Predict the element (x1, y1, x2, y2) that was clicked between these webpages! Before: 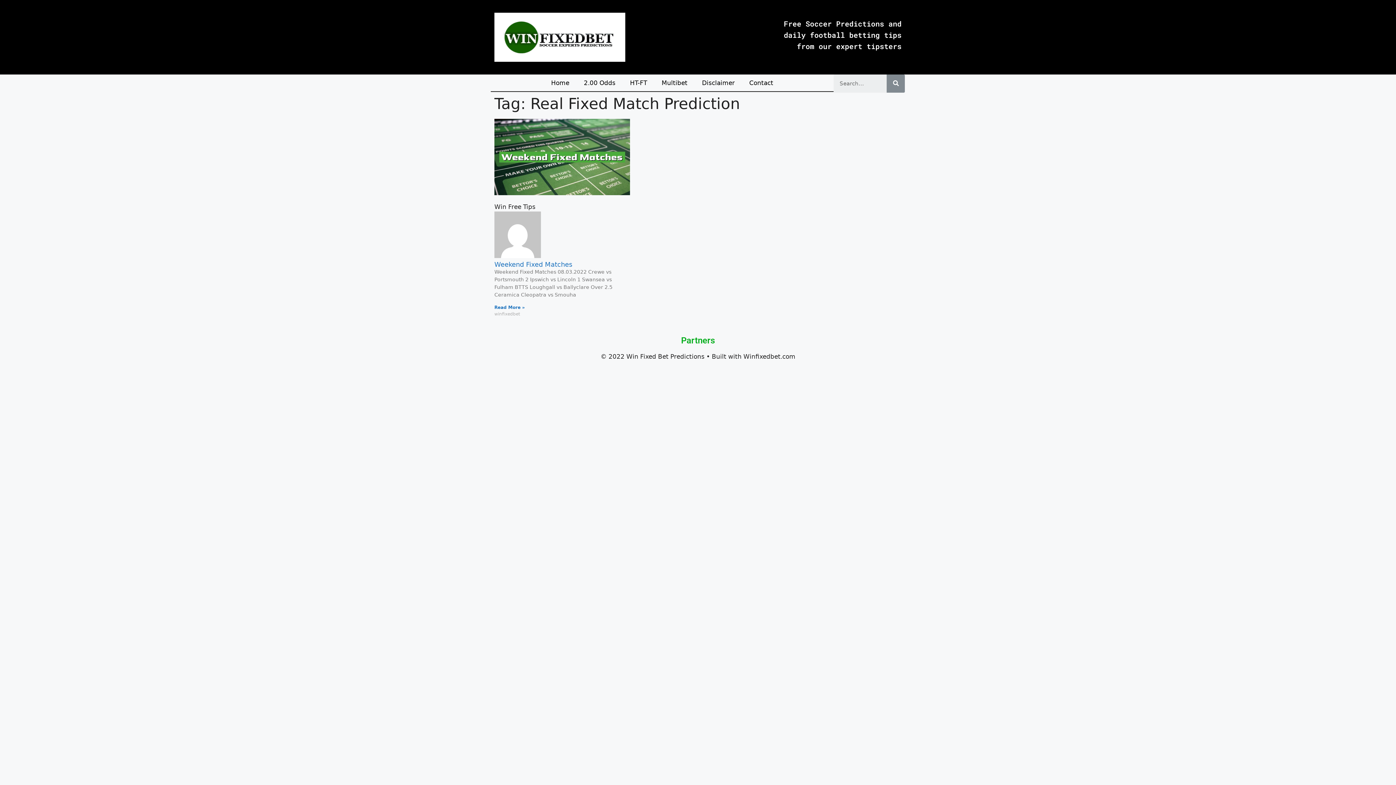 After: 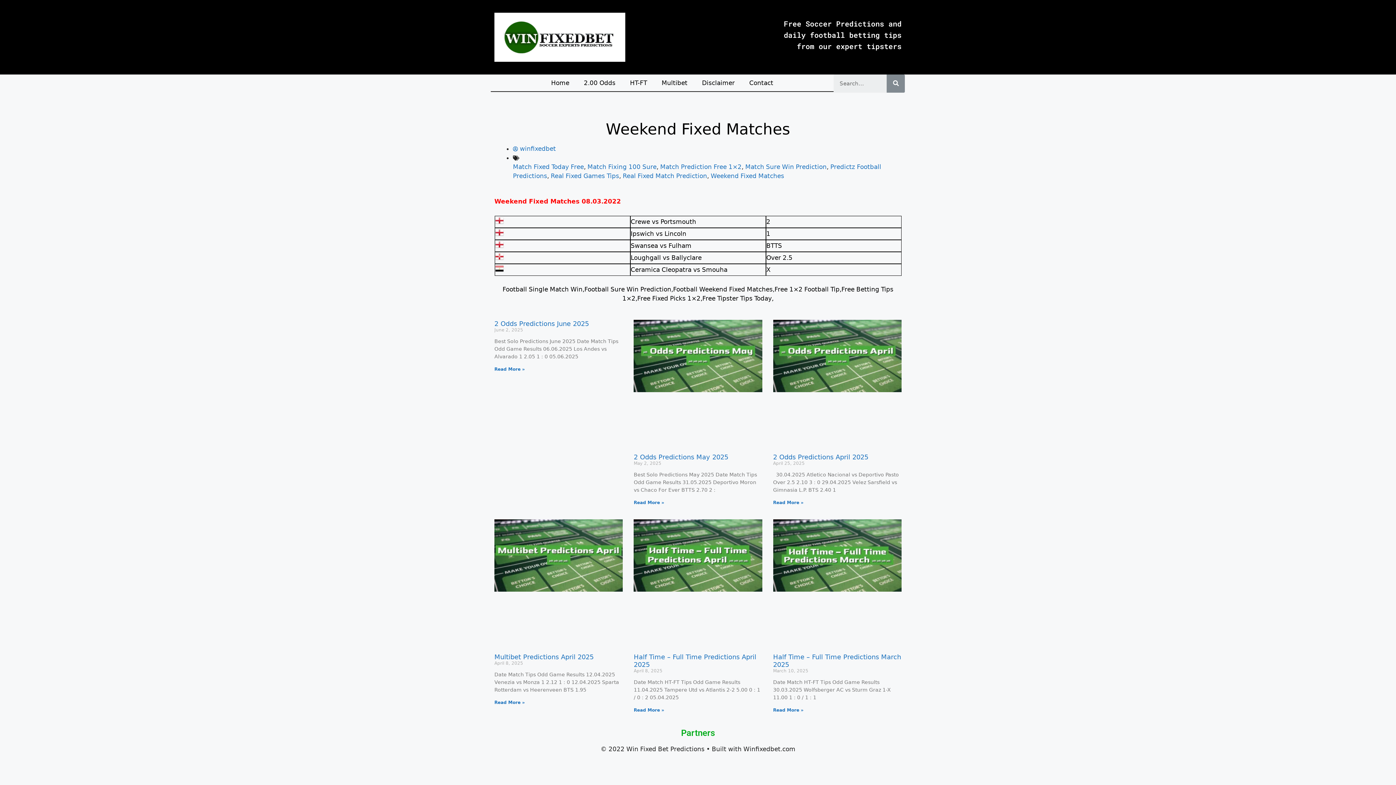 Action: bbox: (494, 305, 525, 310) label: Read More »